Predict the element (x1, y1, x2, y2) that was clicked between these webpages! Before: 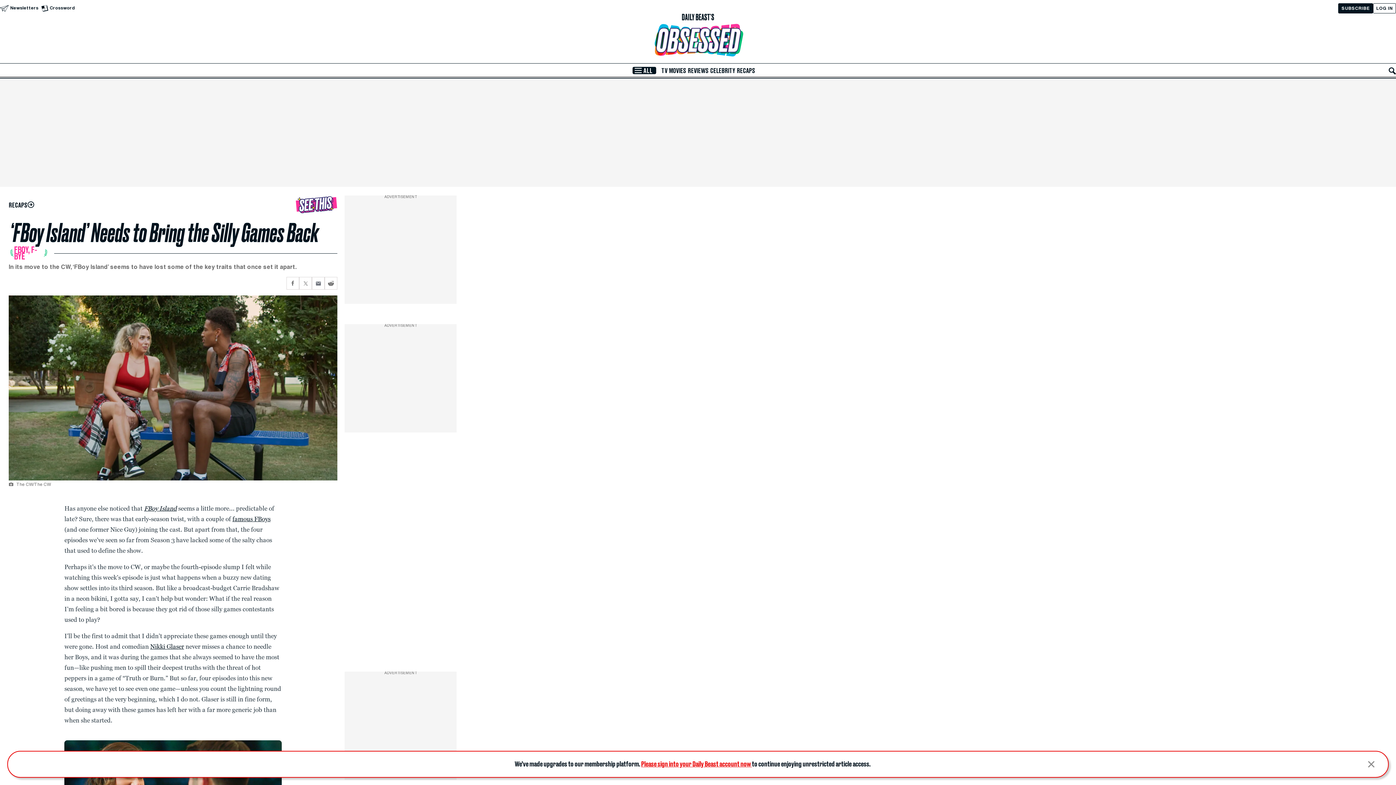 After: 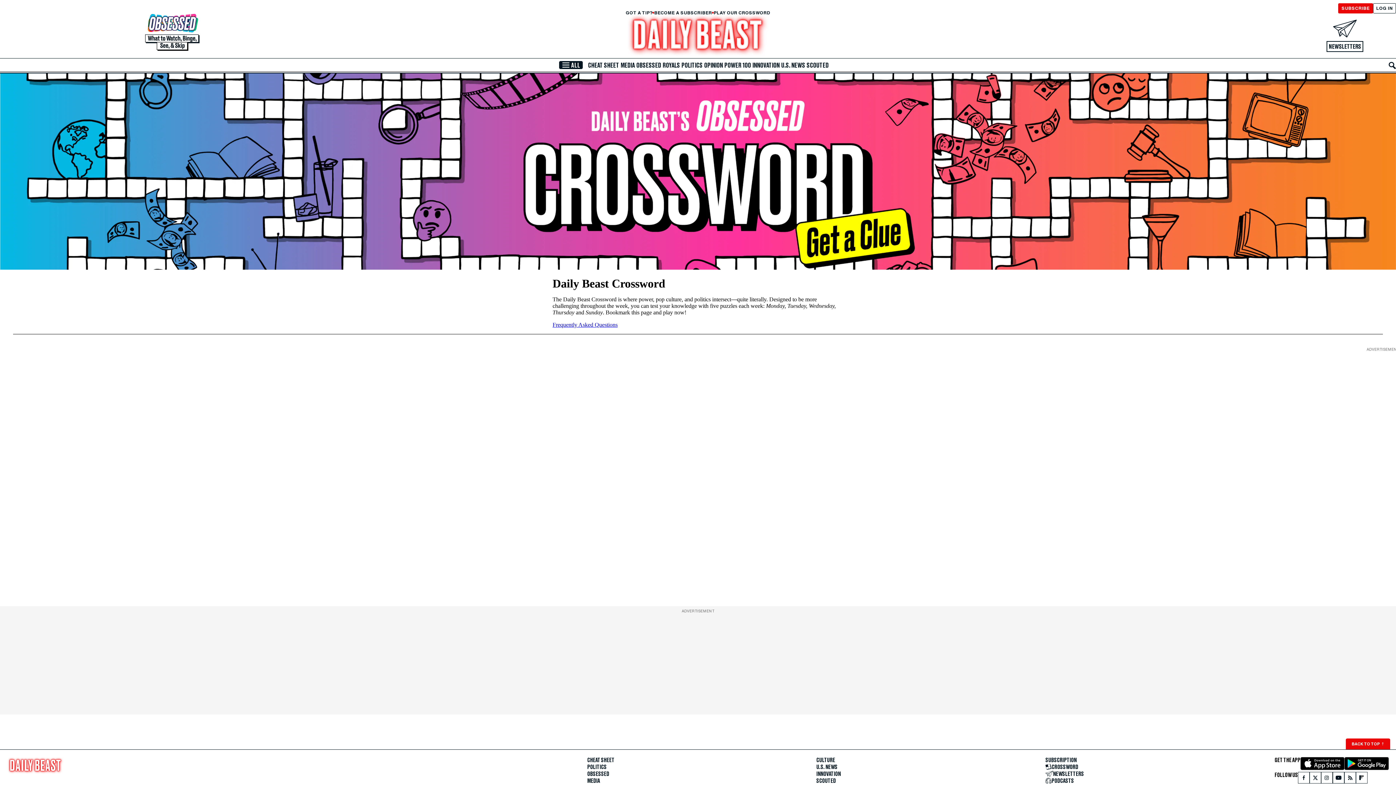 Action: bbox: (41, 5, 74, 11) label: Crossword